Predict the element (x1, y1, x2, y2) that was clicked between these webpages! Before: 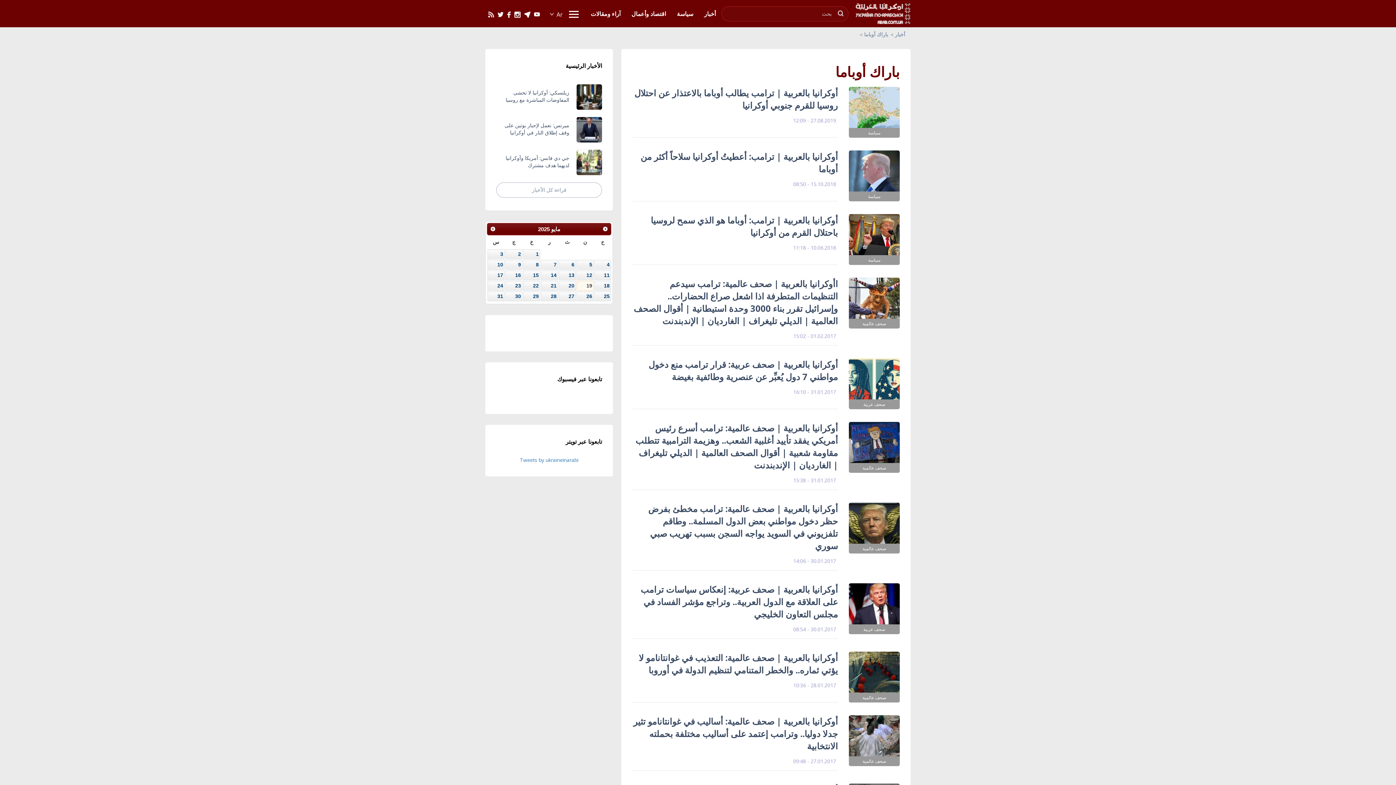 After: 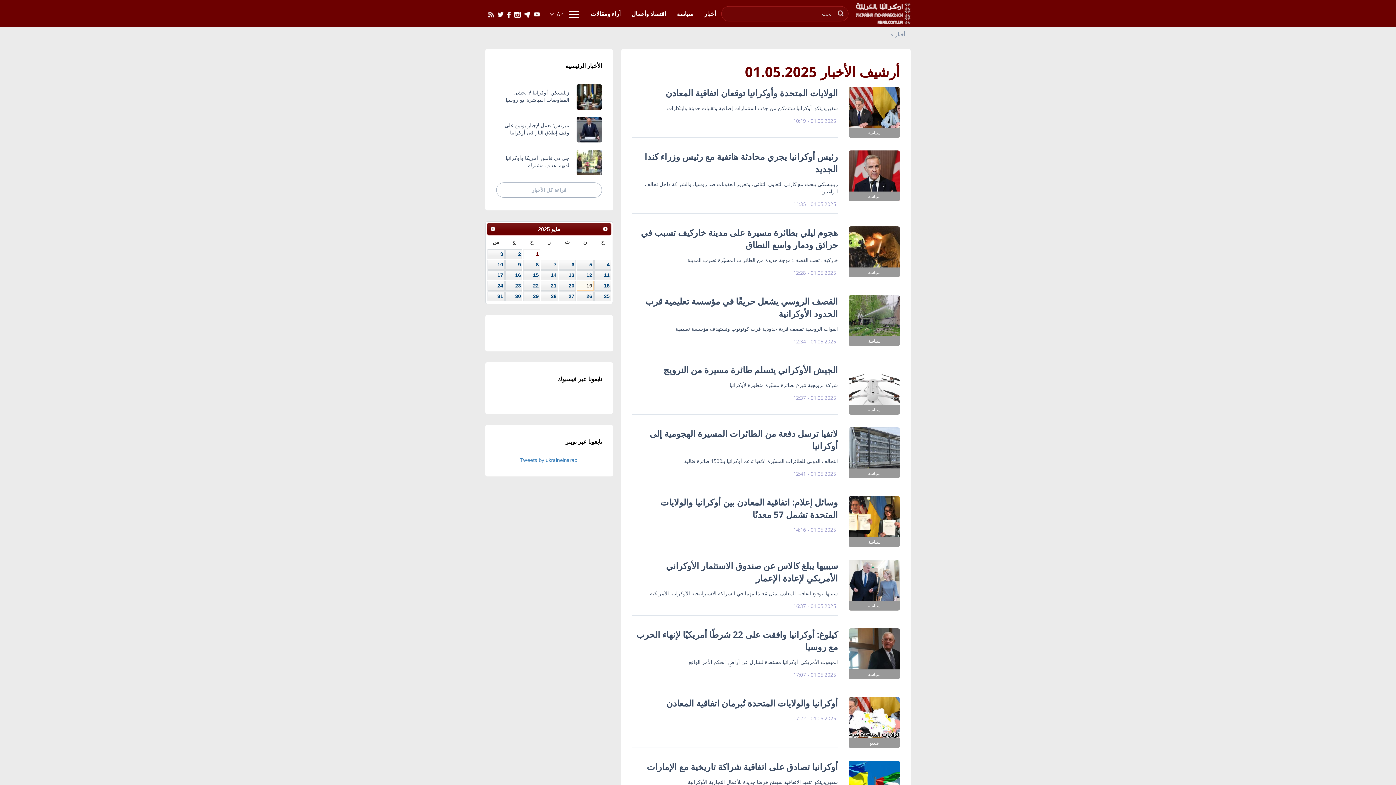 Action: label: 1 bbox: (523, 249, 540, 259)